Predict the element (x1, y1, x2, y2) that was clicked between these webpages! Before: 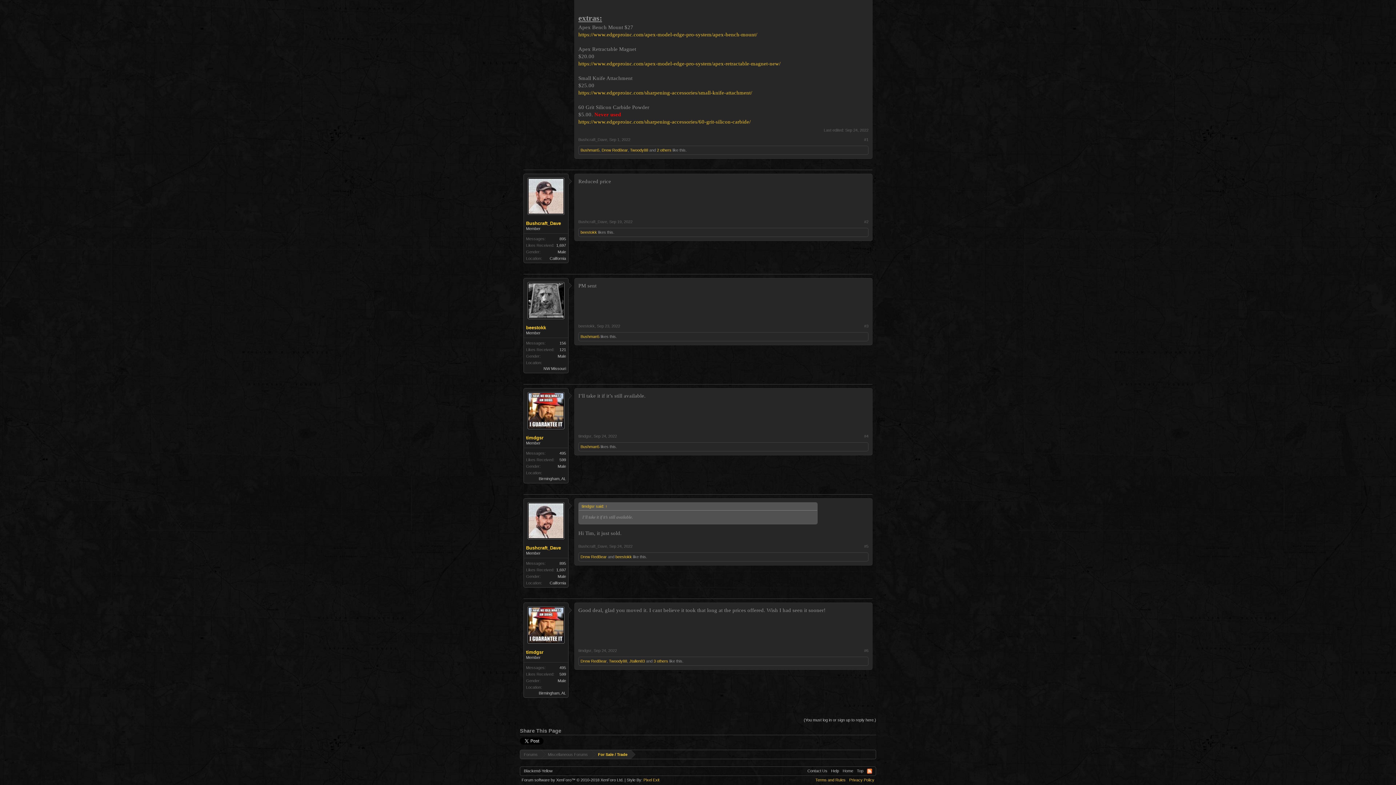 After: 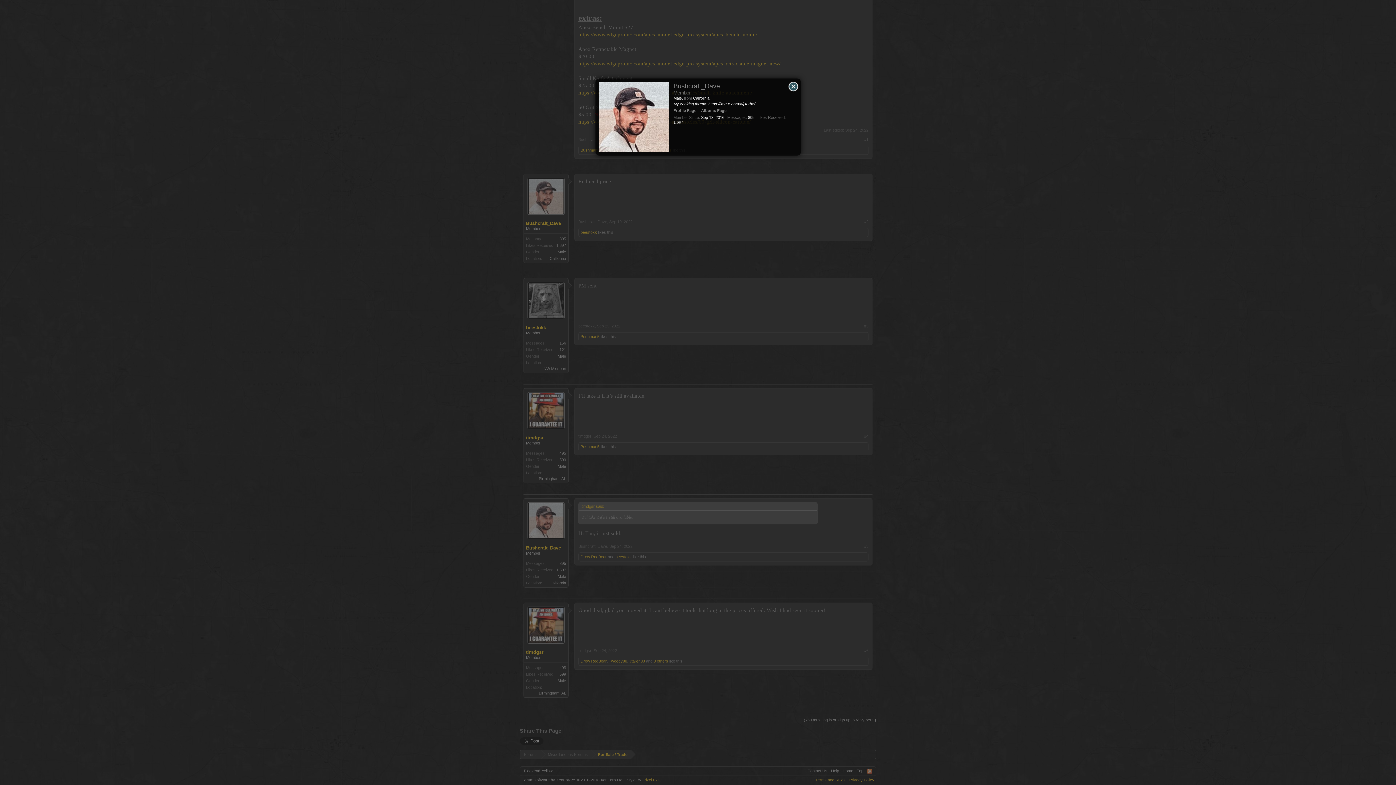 Action: label: Bushcraft_Dave bbox: (578, 137, 607, 141)